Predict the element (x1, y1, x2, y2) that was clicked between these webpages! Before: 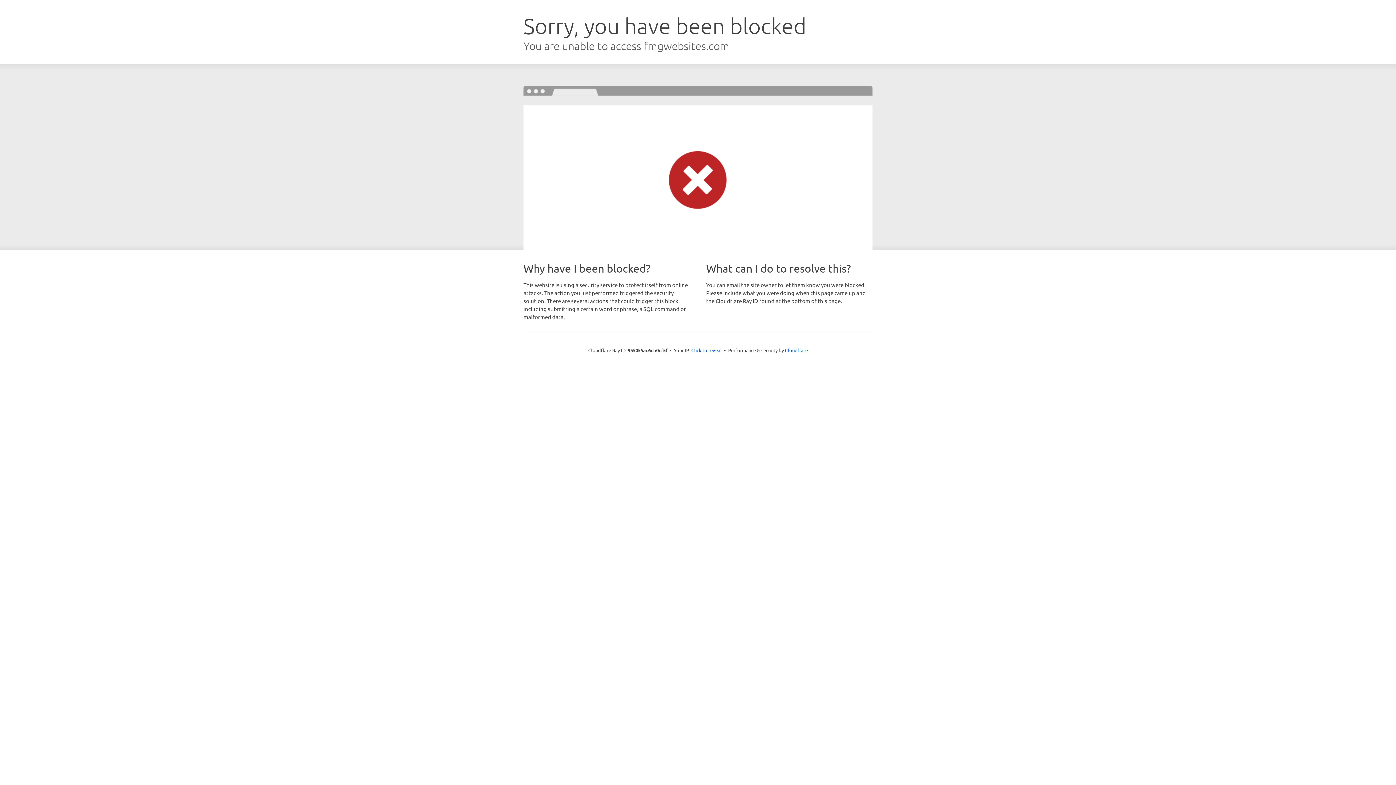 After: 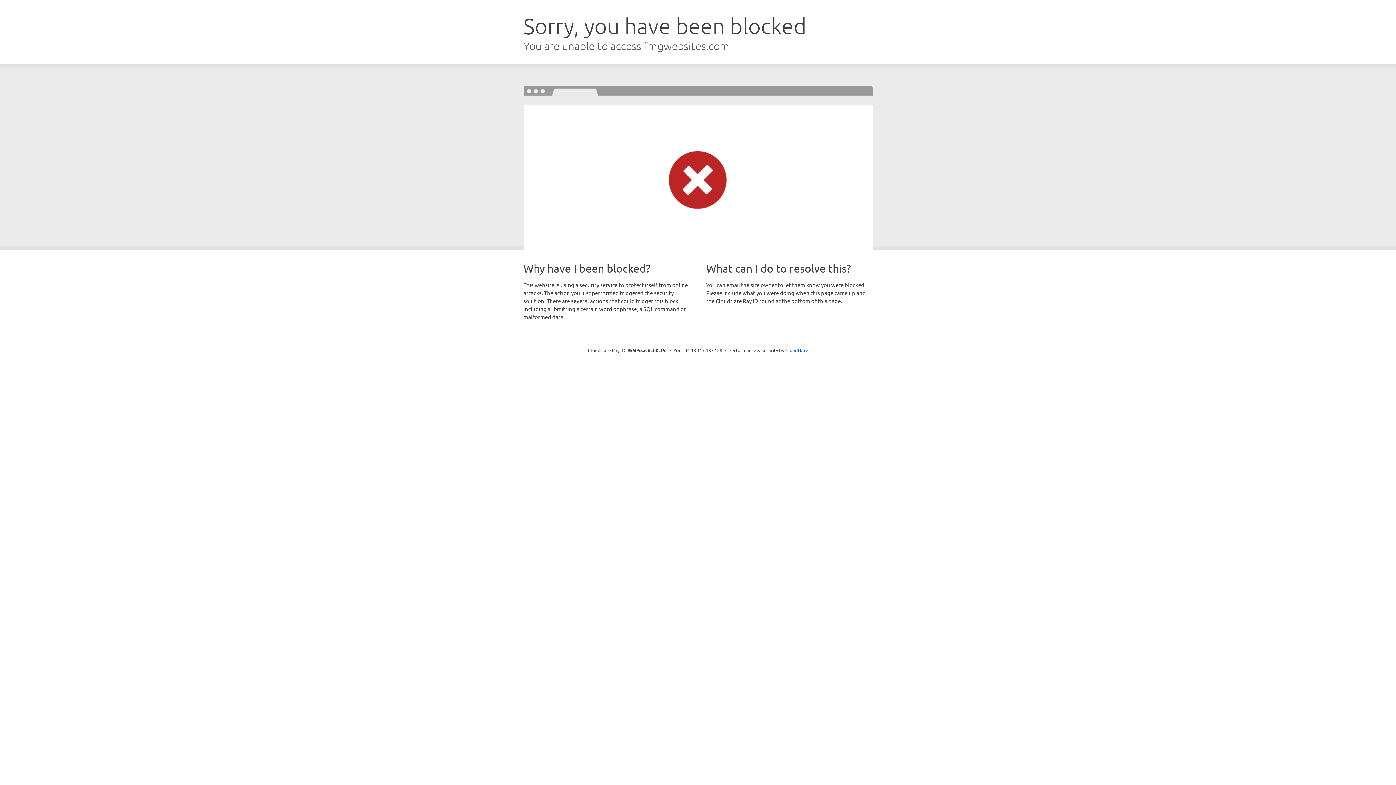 Action: label: Click to reveal bbox: (691, 346, 722, 353)